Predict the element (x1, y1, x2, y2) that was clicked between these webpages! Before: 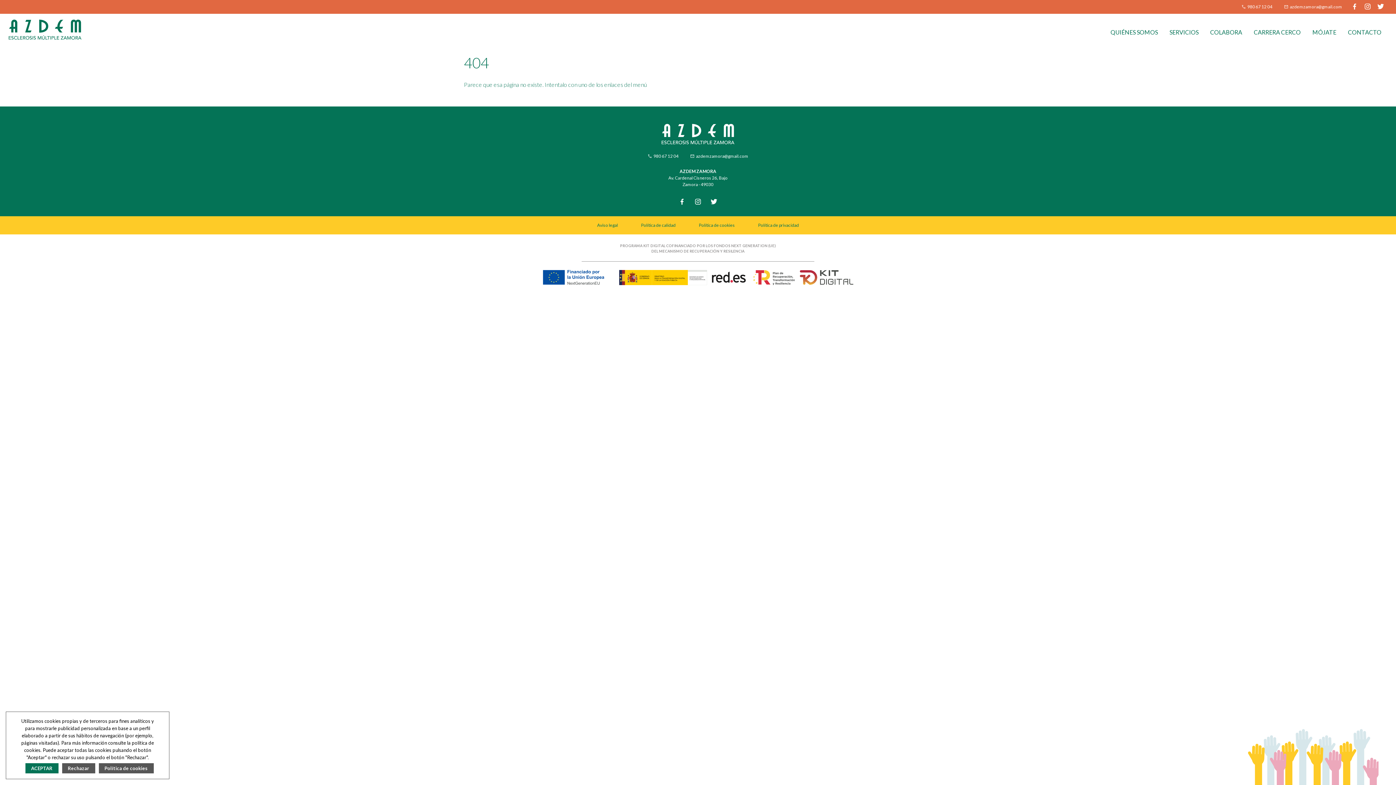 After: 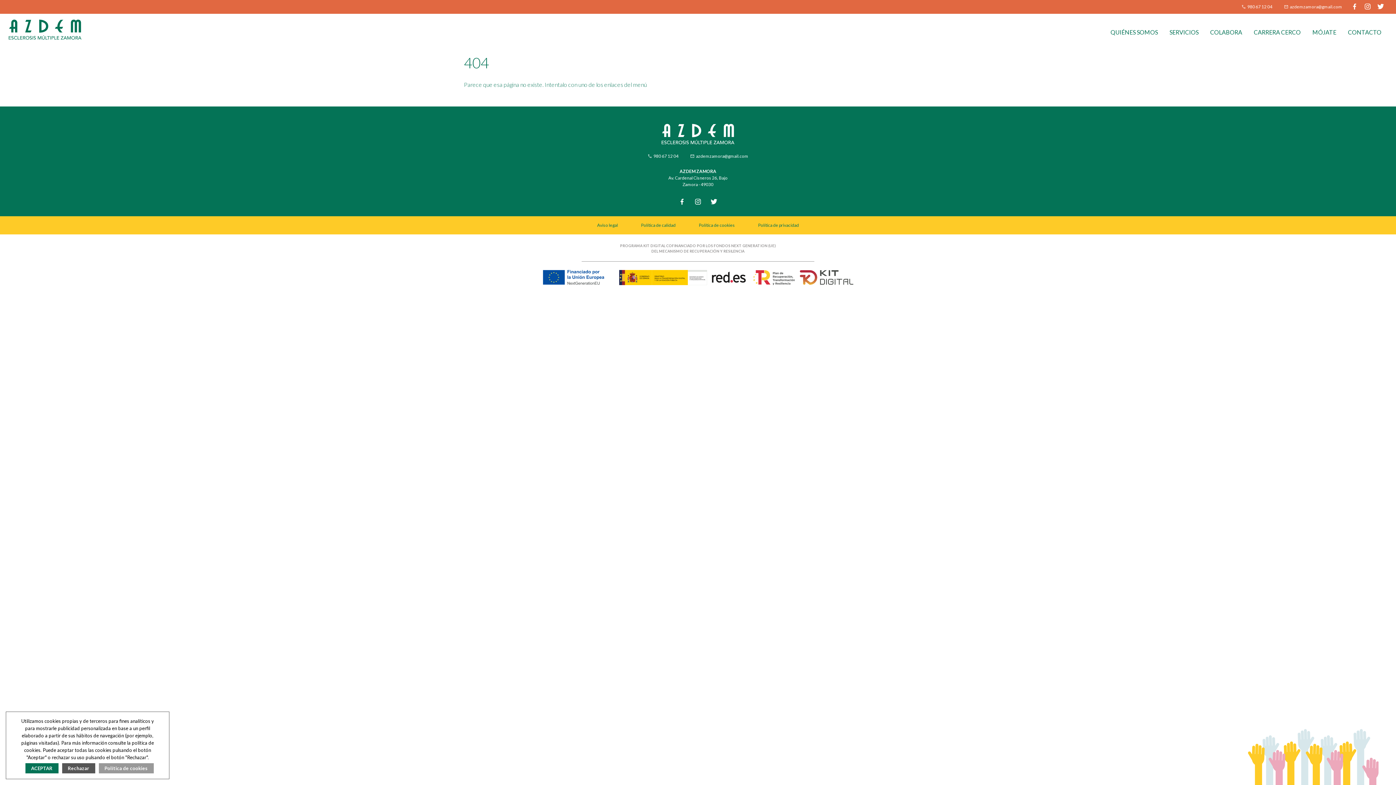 Action: label: Política de cookies bbox: (98, 763, 153, 773)